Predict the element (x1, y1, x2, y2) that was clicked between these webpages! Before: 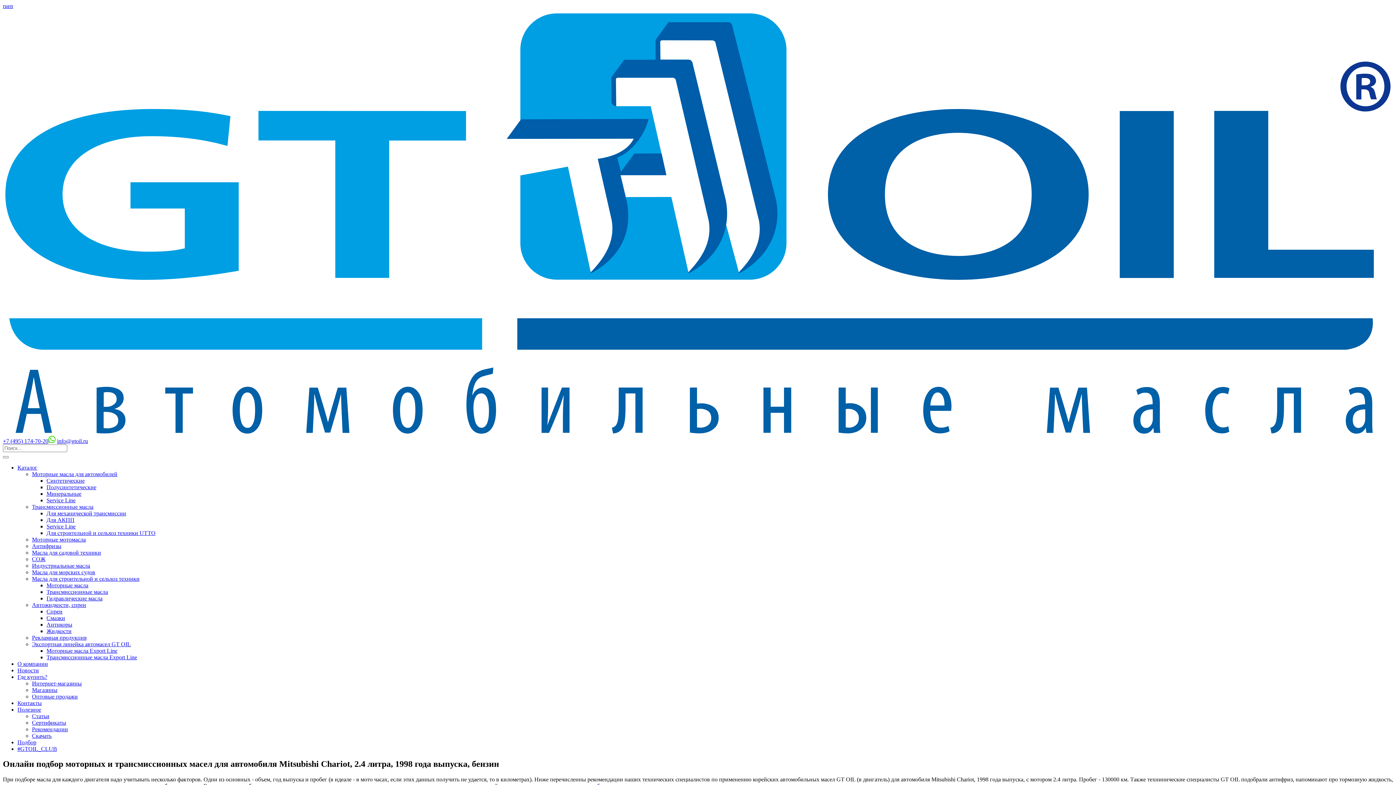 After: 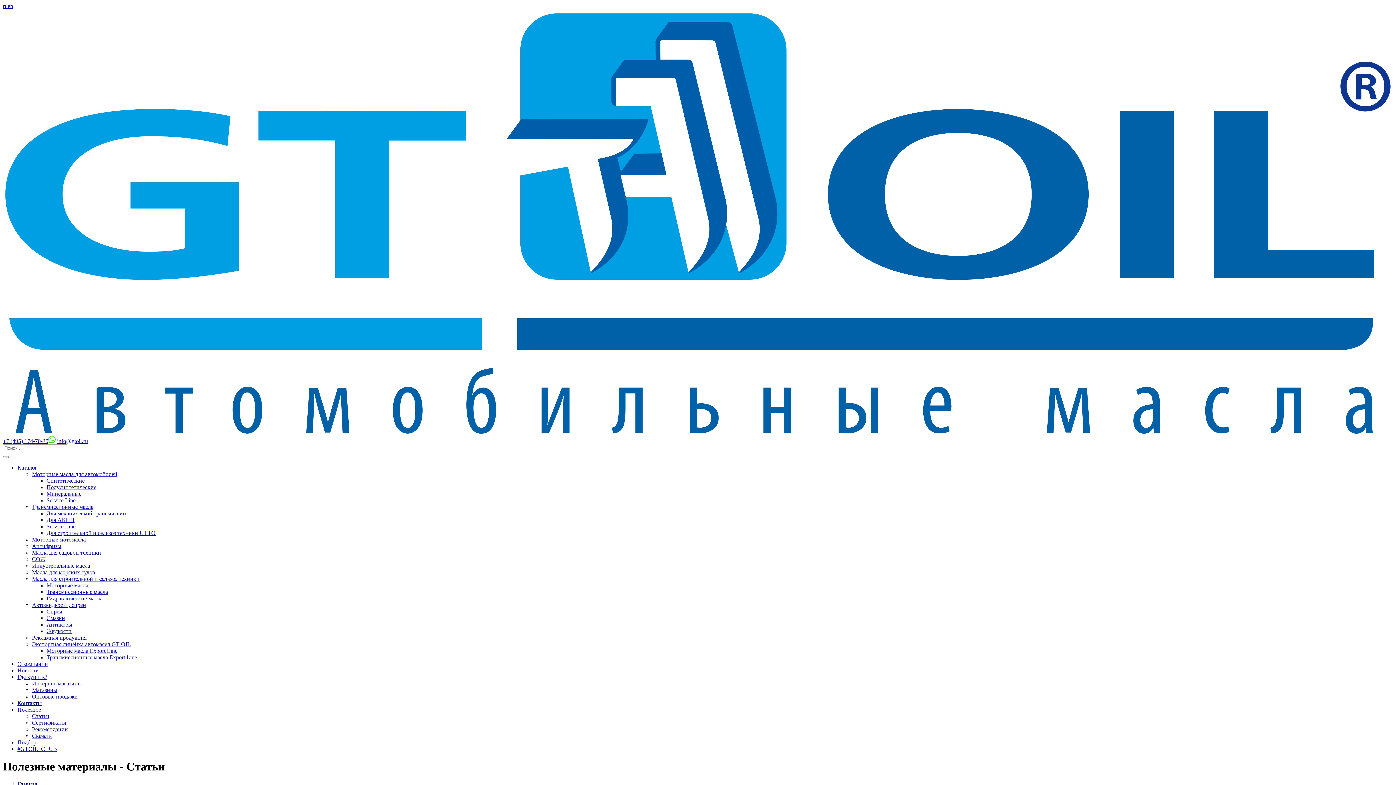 Action: bbox: (17, 706, 41, 712) label: Полезное